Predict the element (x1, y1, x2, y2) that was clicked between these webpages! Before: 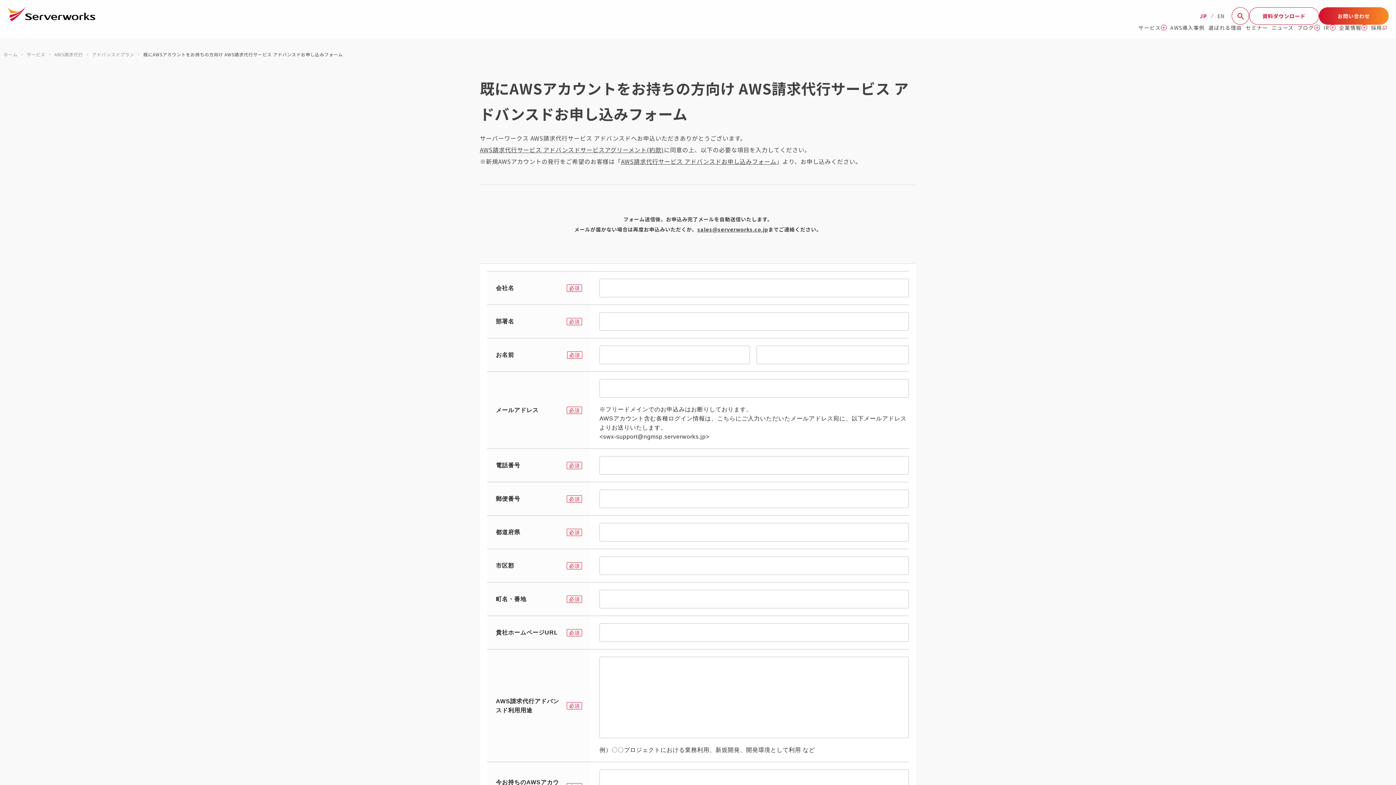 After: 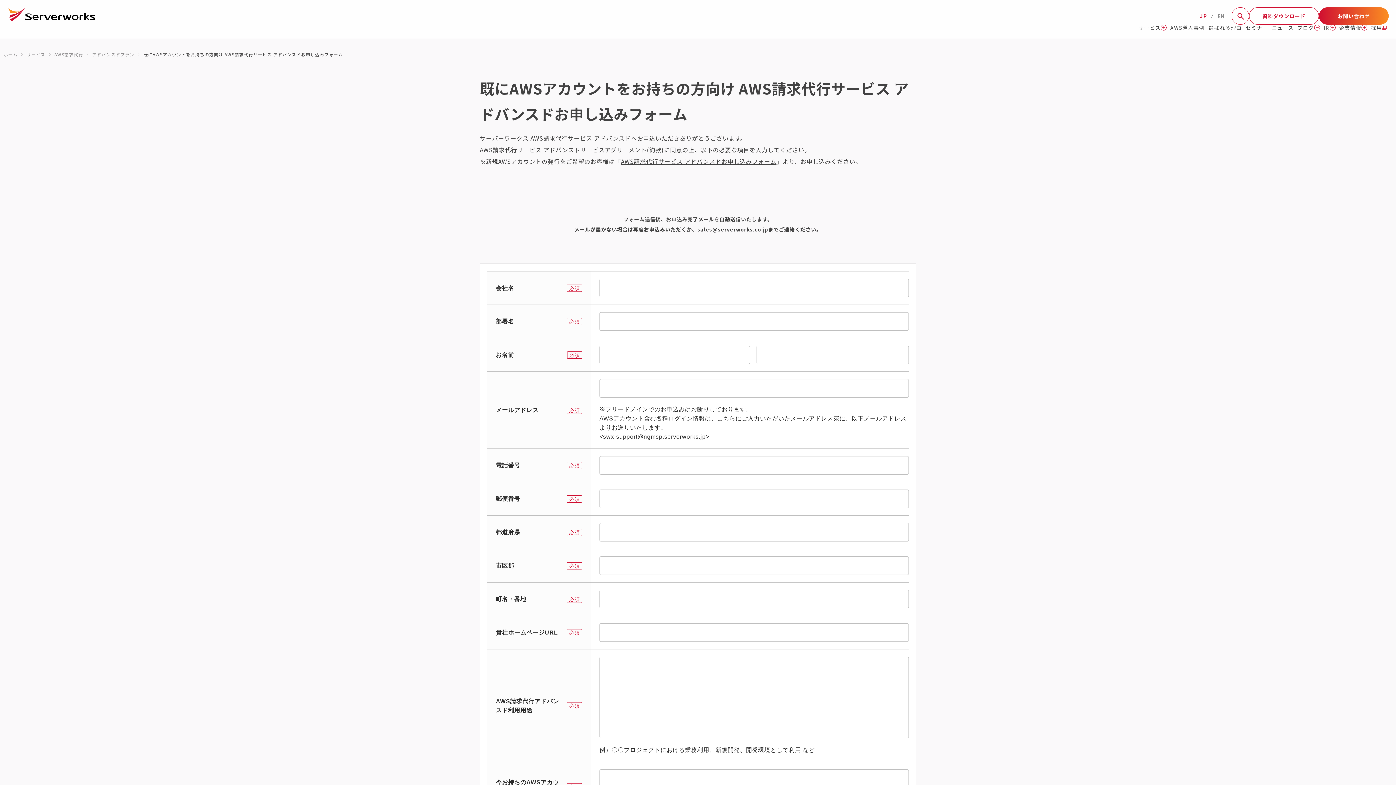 Action: bbox: (143, 50, 342, 58) label: 既にAWSアカウントをお持ちの方向け AWS請求代行サービス アドバンスドお申し込みフォーム